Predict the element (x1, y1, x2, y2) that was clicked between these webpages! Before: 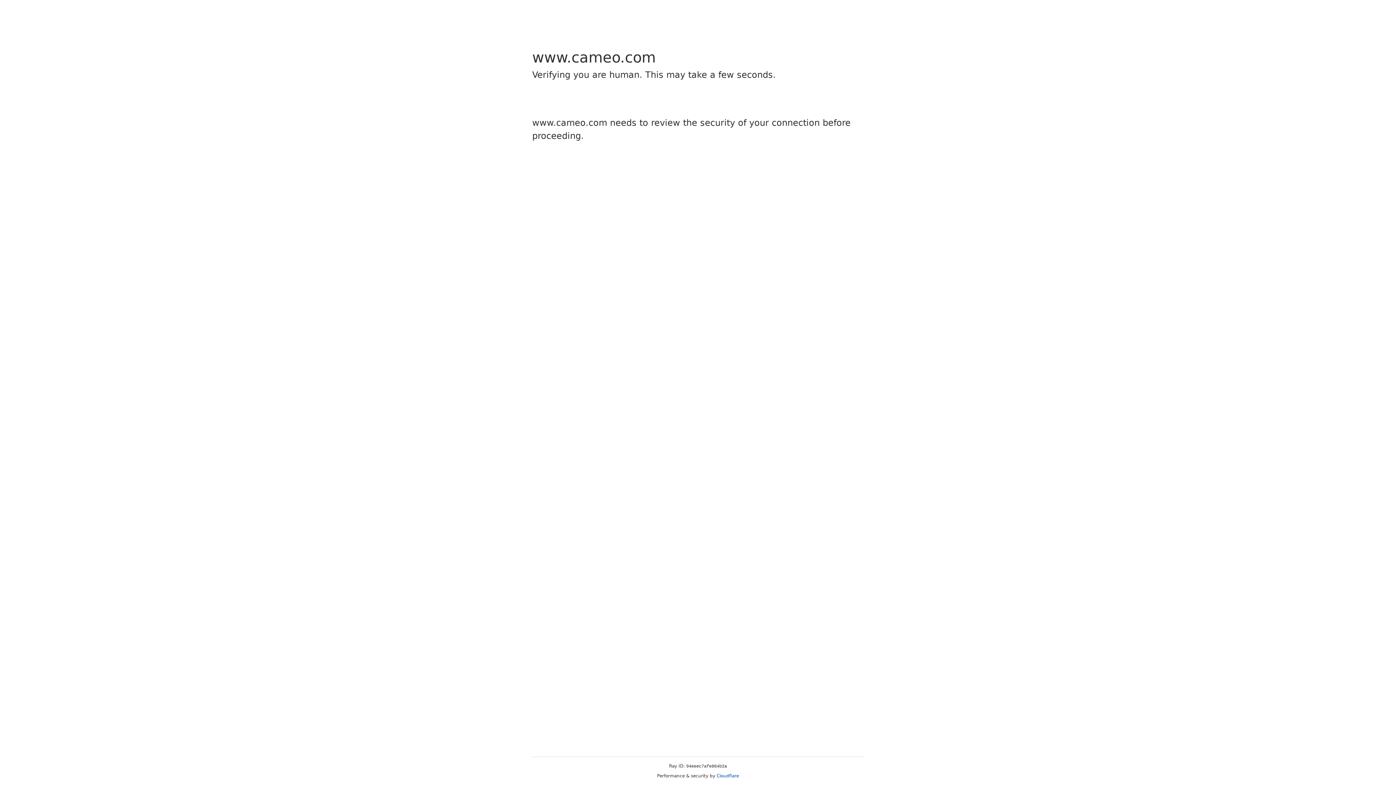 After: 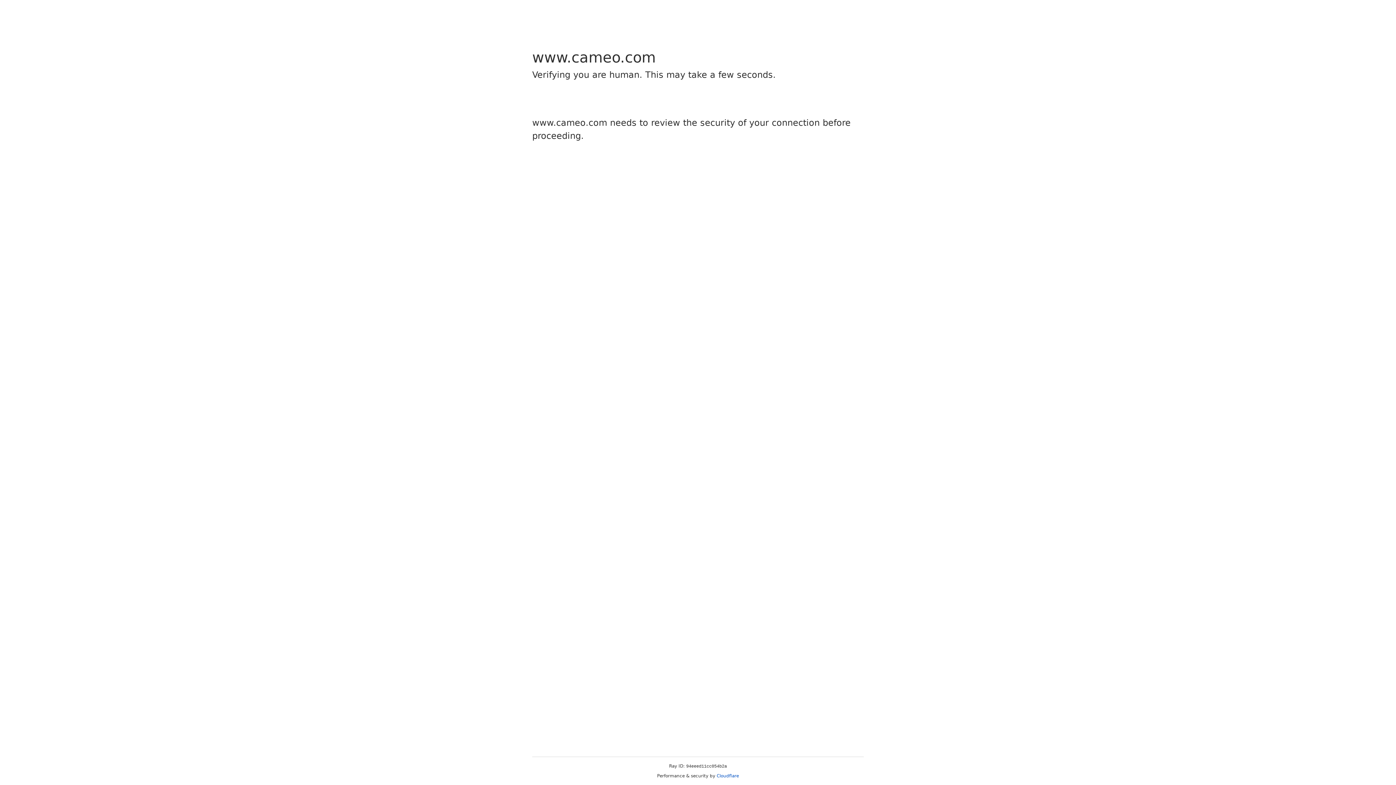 Action: label: Cloudflare bbox: (716, 773, 739, 778)